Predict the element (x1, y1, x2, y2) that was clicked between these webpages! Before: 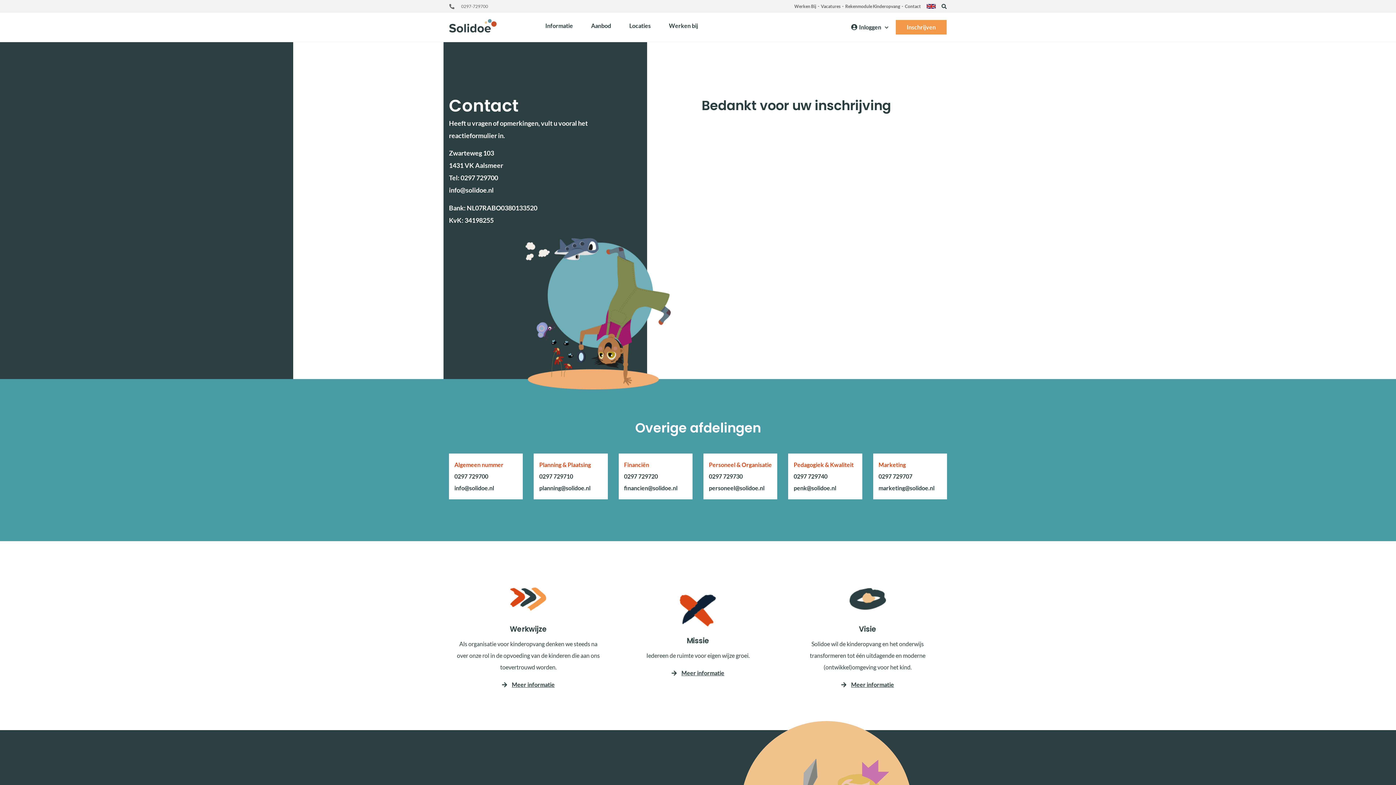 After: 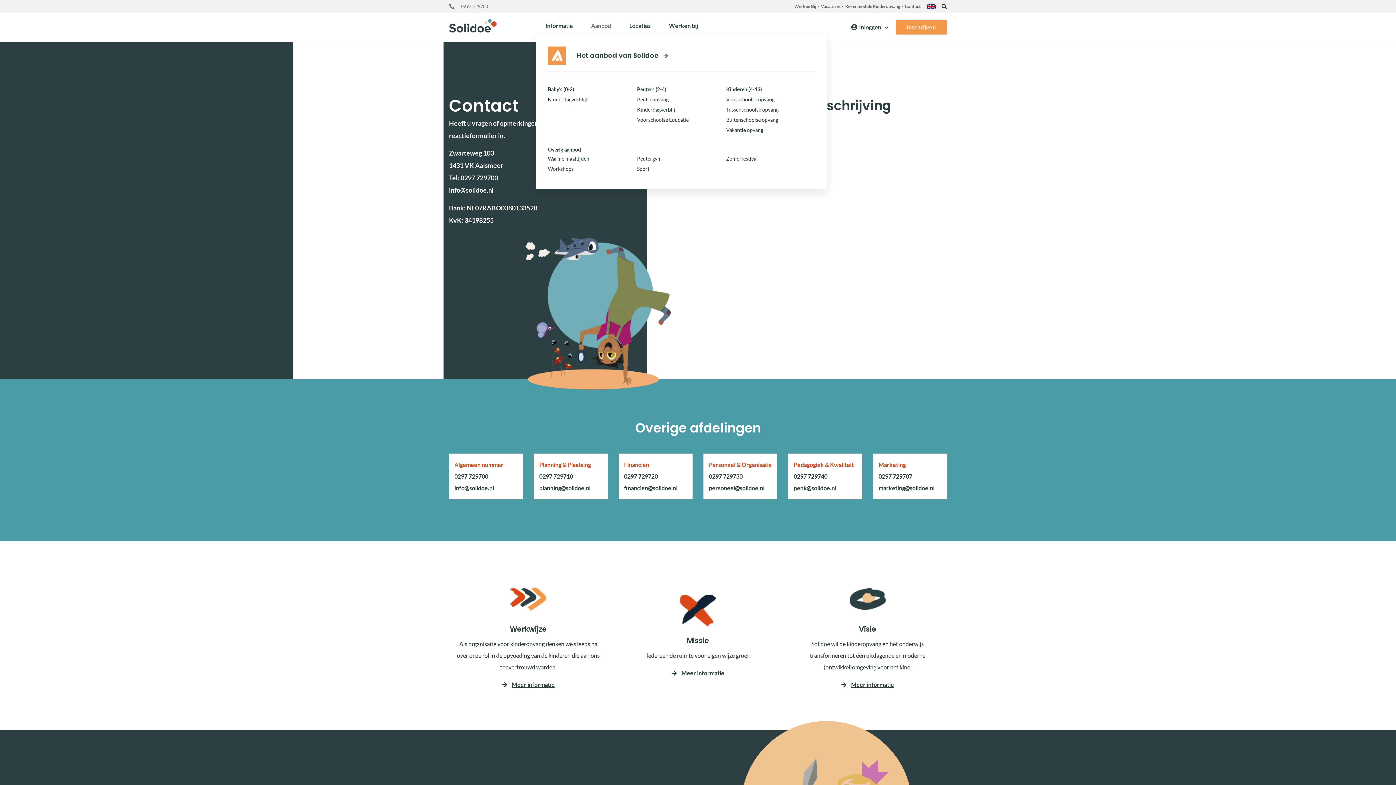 Action: label: Aanbod bbox: (582, 16, 620, 34)